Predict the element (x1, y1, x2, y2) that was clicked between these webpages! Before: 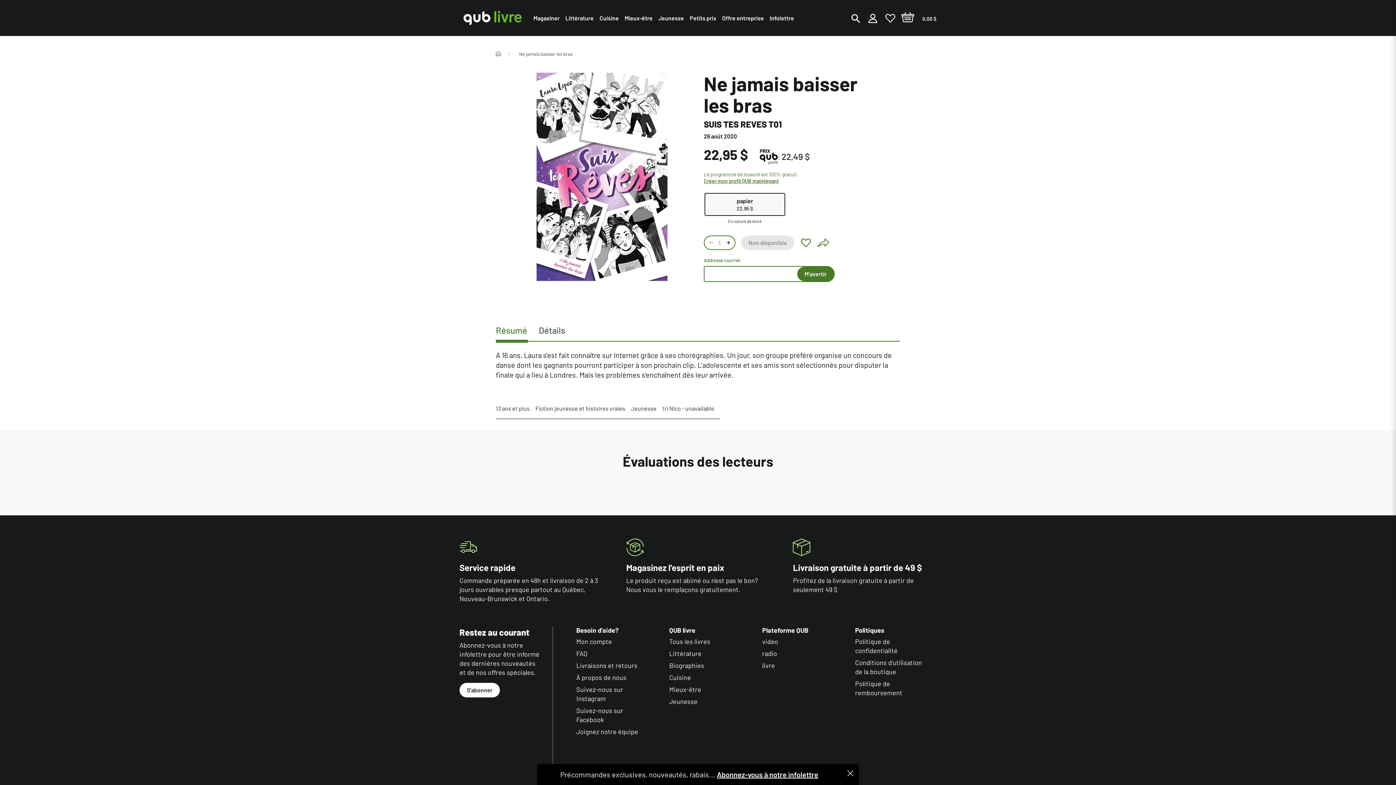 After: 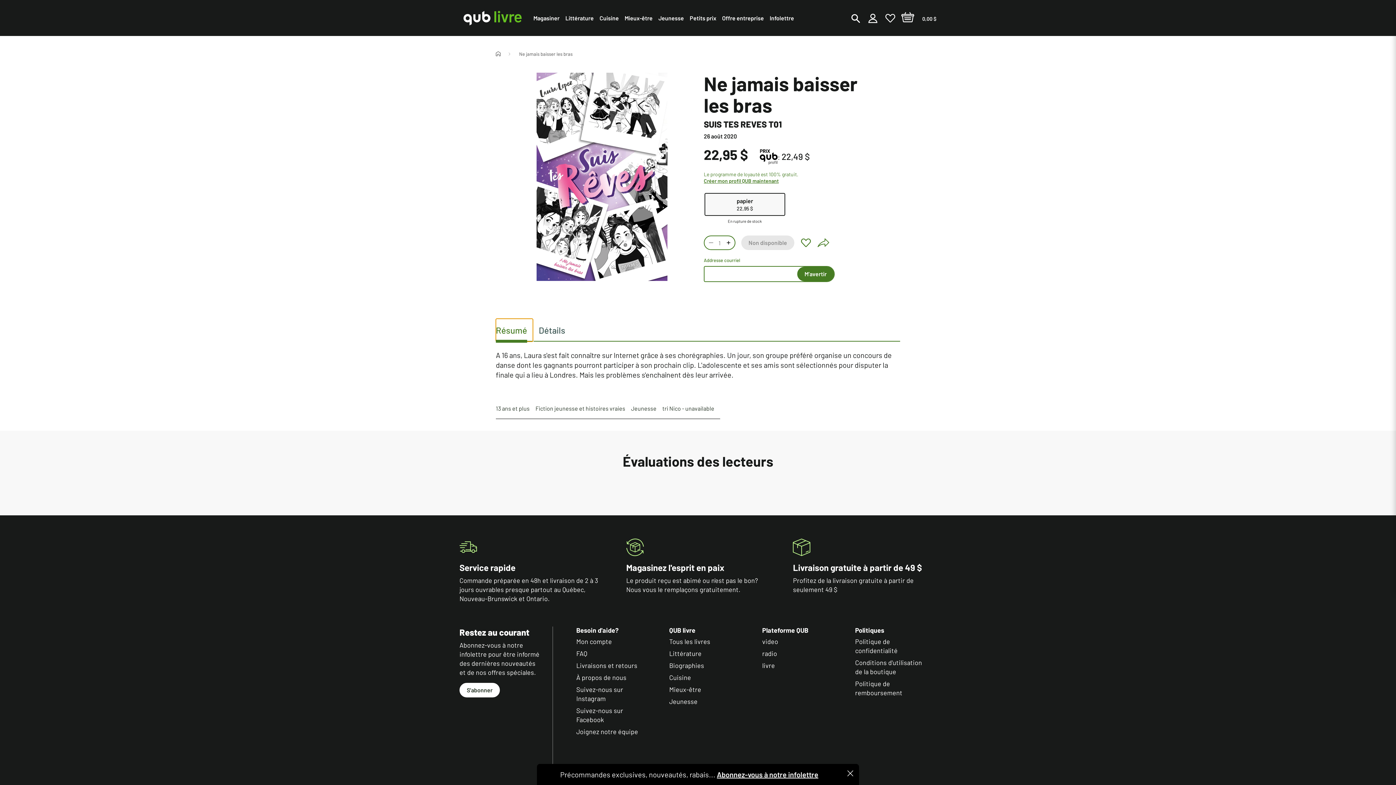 Action: label: Résumé bbox: (496, 318, 533, 341)